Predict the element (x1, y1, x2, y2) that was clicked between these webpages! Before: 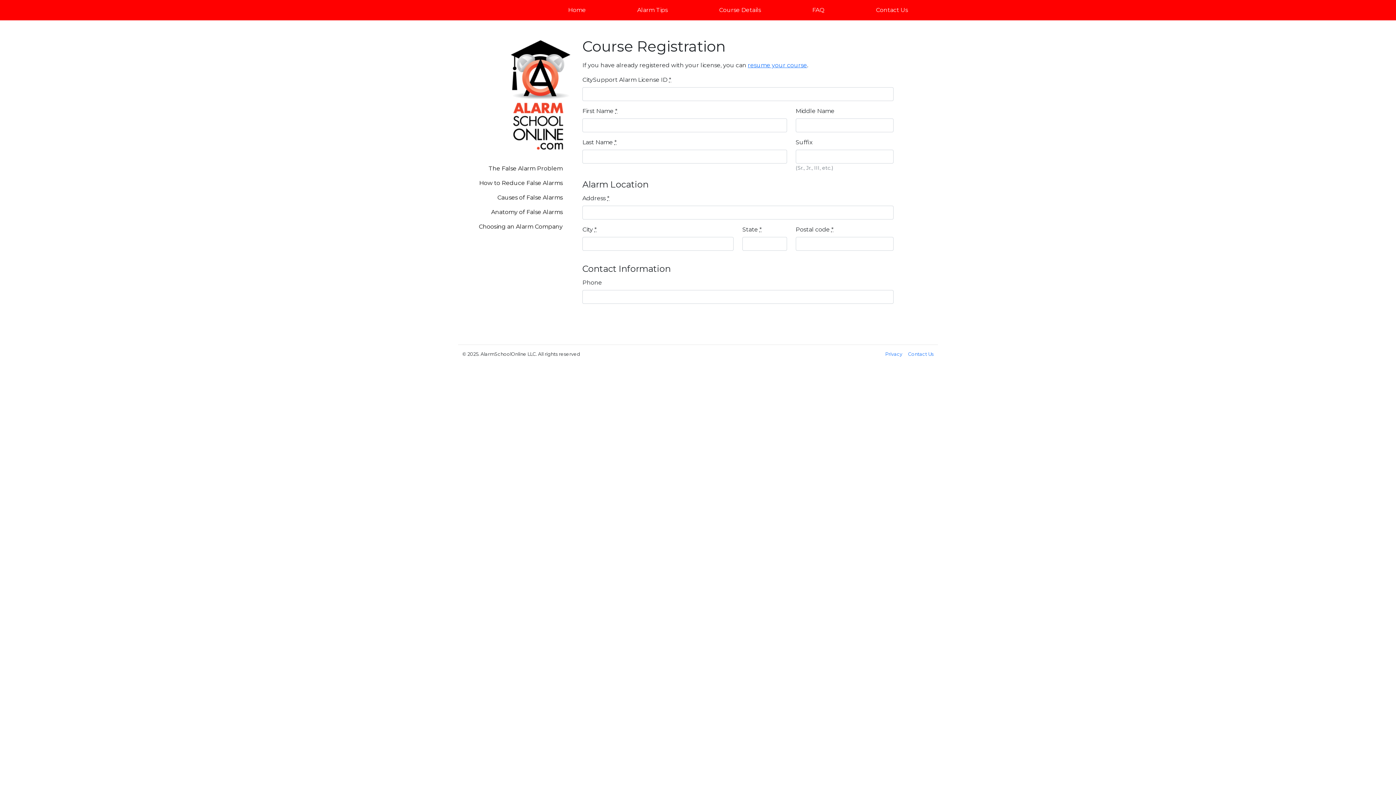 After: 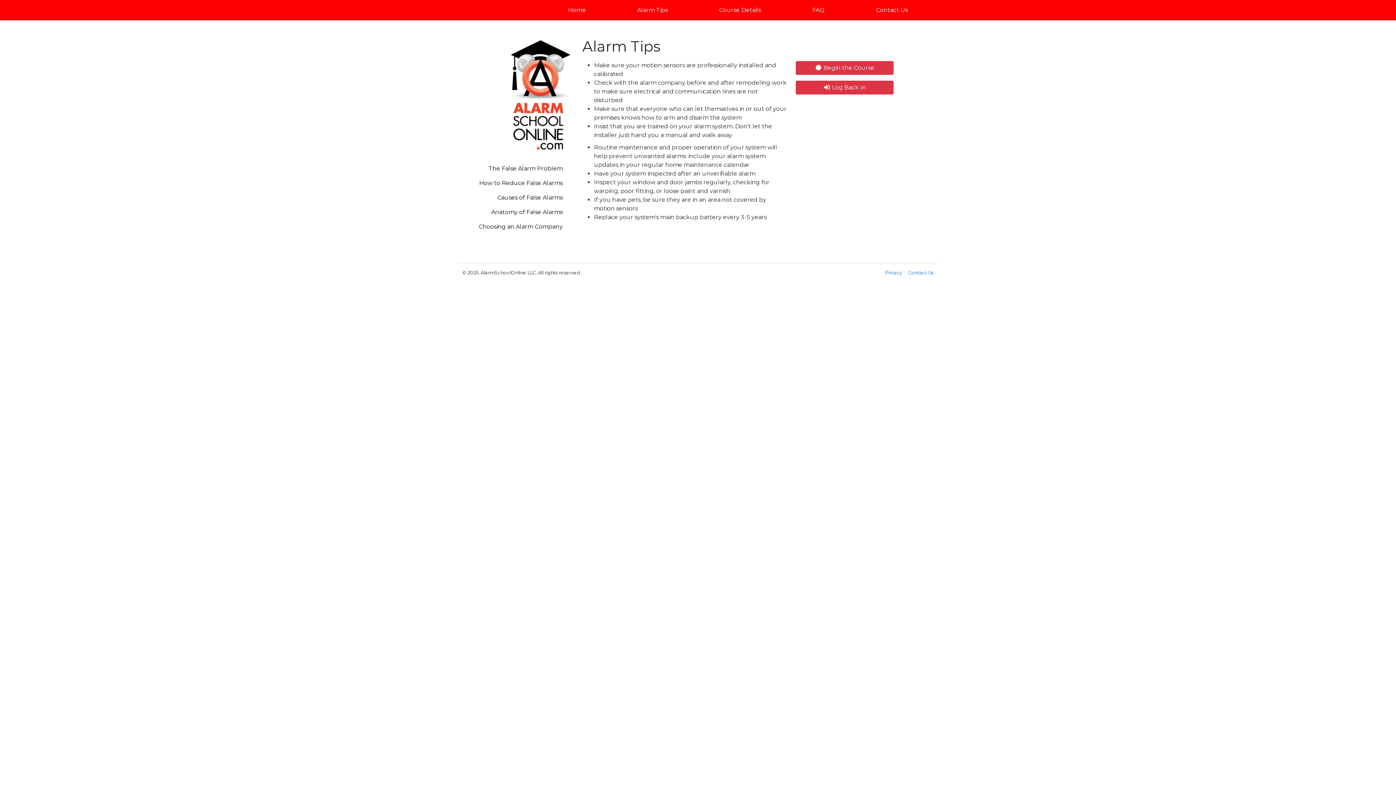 Action: bbox: (611, 0, 693, 20) label: Alarm Tips